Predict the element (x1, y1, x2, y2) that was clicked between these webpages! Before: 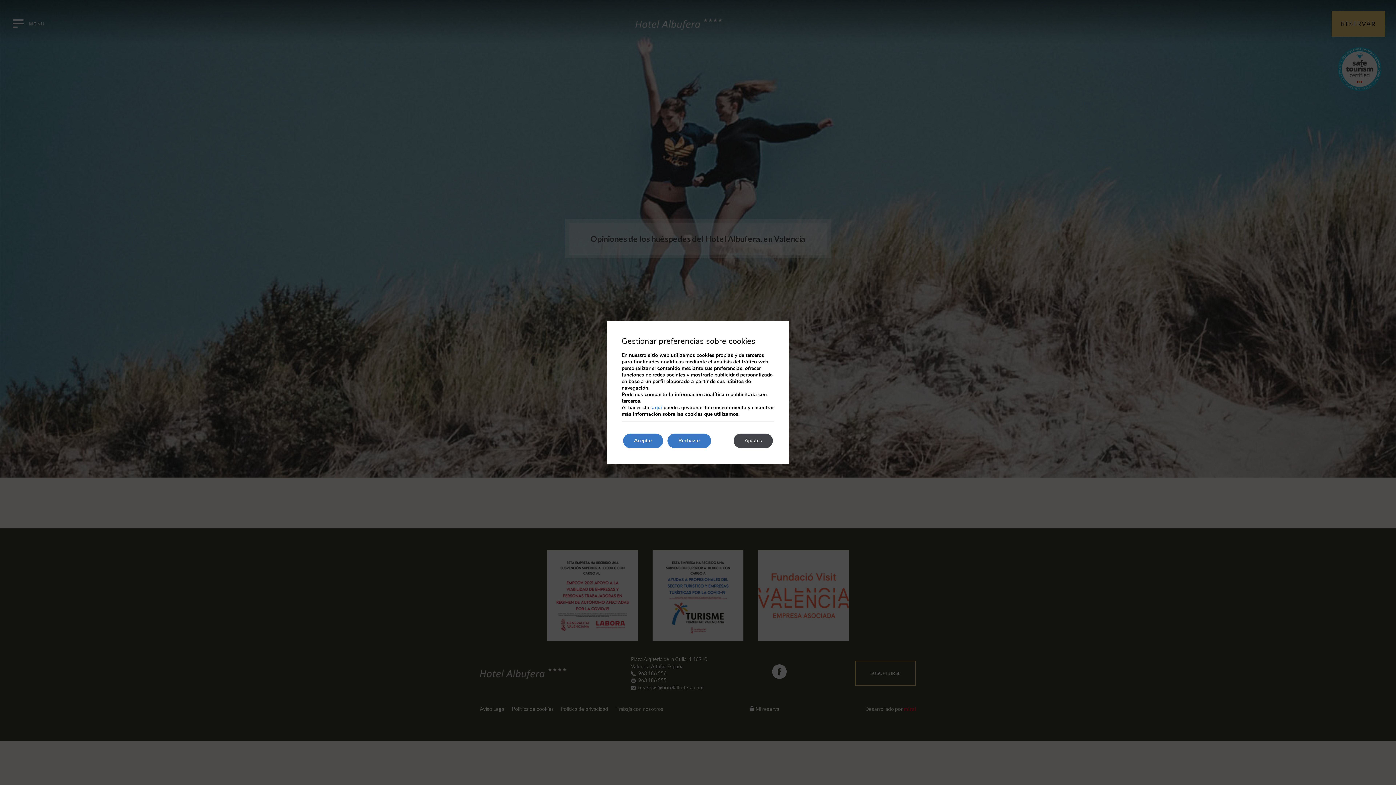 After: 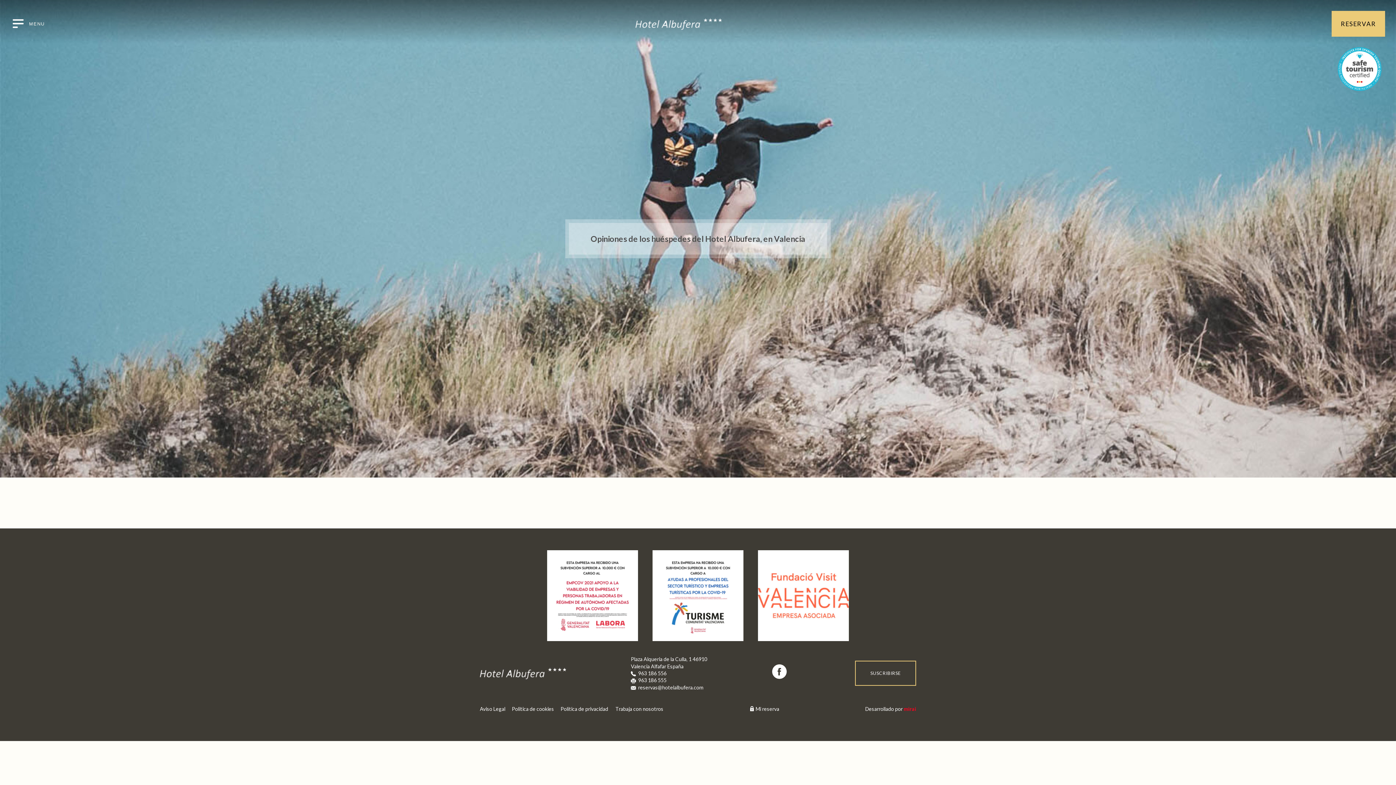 Action: bbox: (623, 433, 663, 448) label: Aceptar